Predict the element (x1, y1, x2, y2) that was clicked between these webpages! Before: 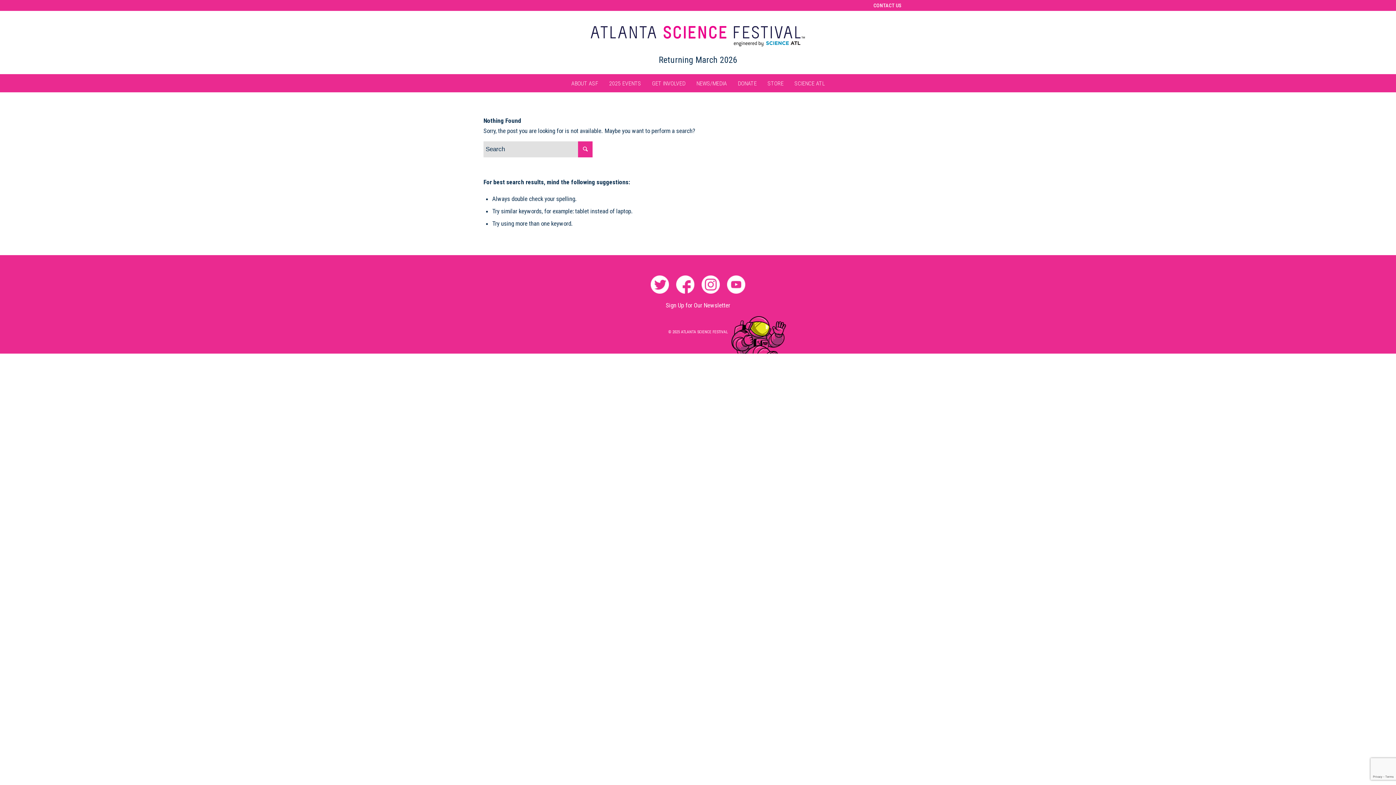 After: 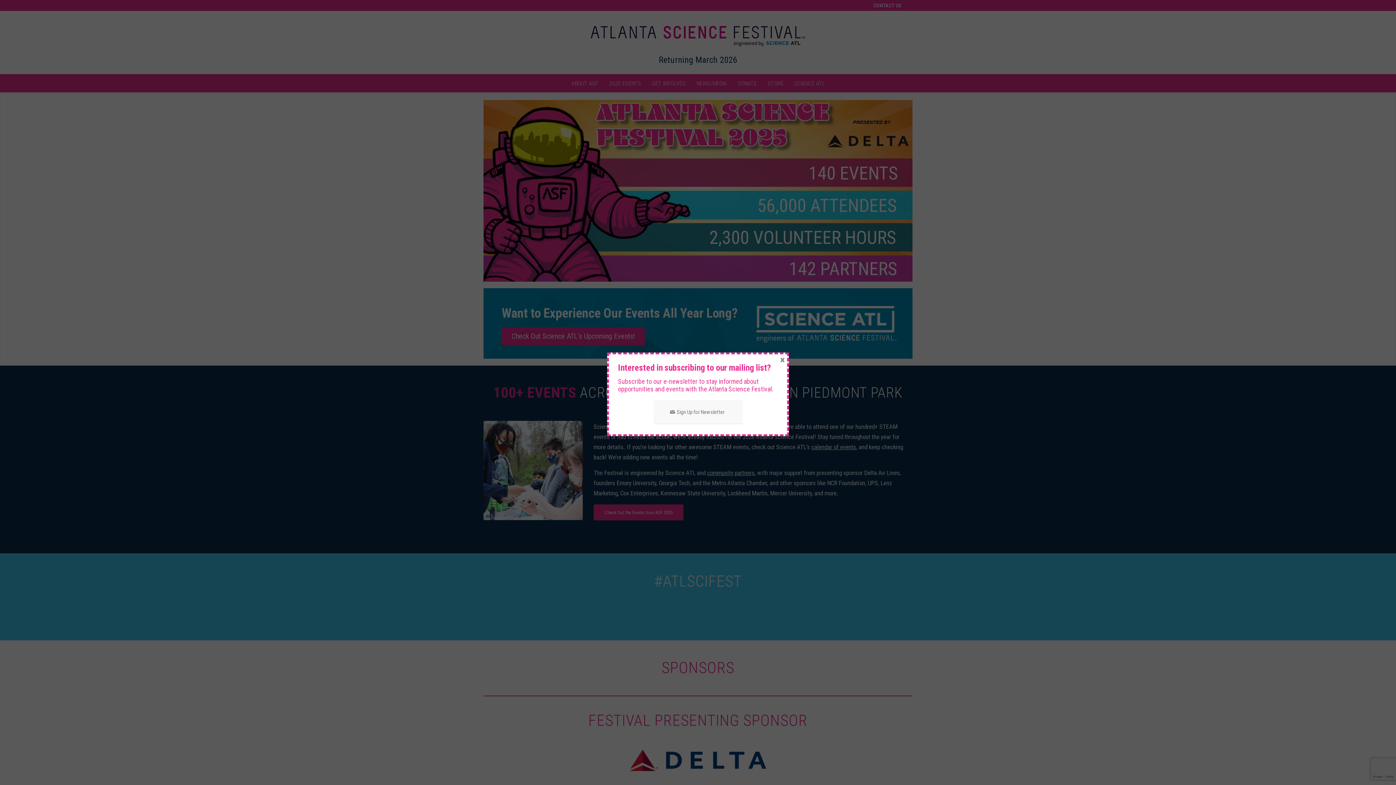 Action: bbox: (590, 10, 805, 74) label: logo-atlanta-science-festival-engineered-science-atl